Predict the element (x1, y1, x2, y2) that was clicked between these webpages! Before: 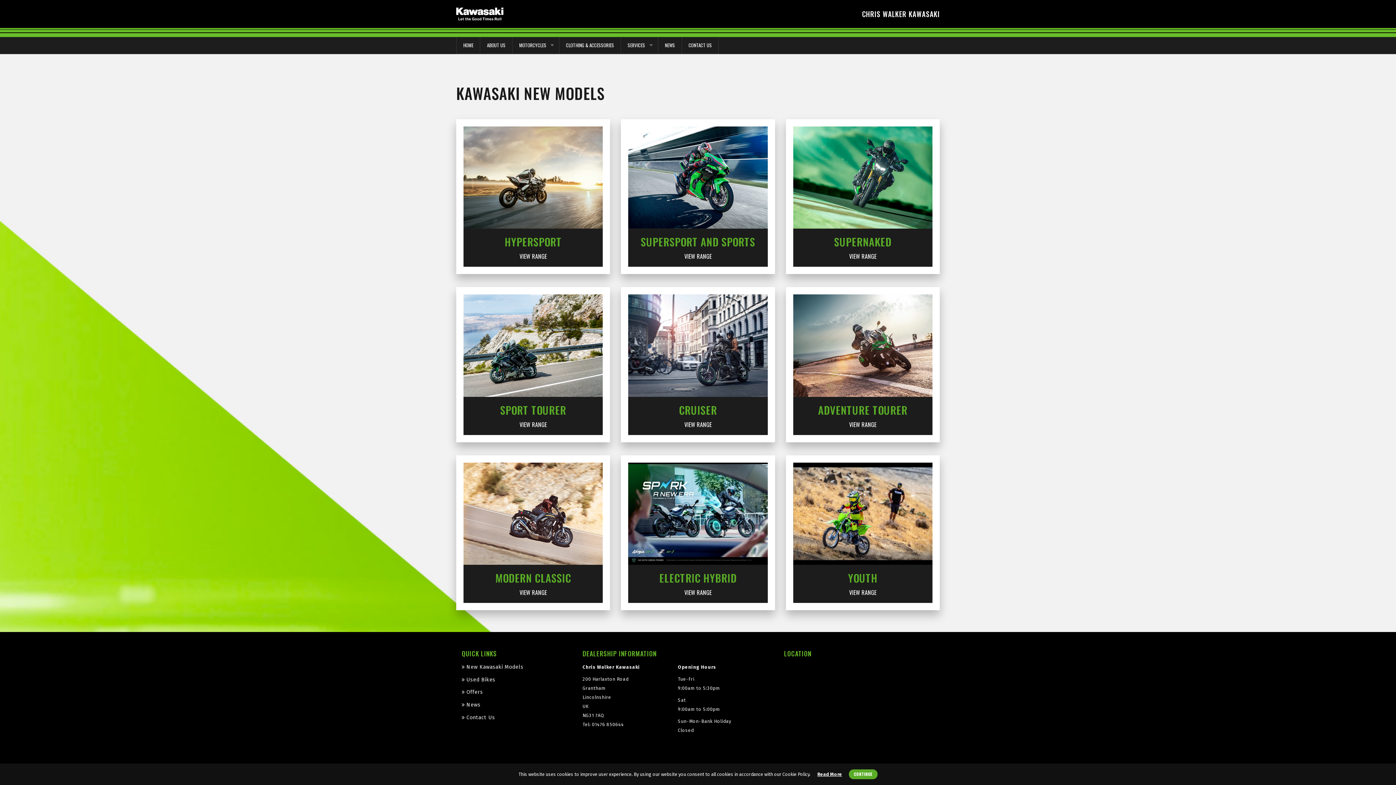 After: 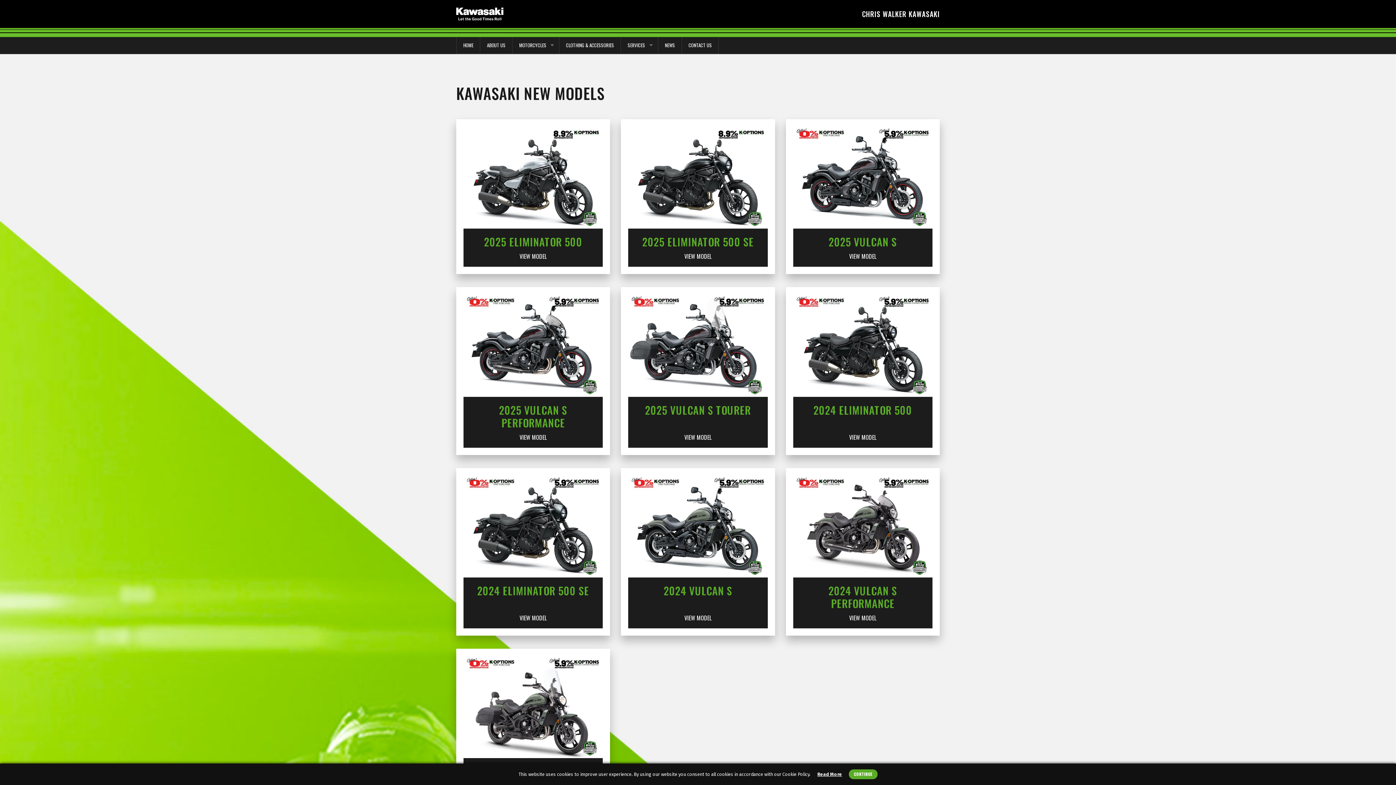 Action: label: VIEW RANGE bbox: (684, 420, 711, 429)